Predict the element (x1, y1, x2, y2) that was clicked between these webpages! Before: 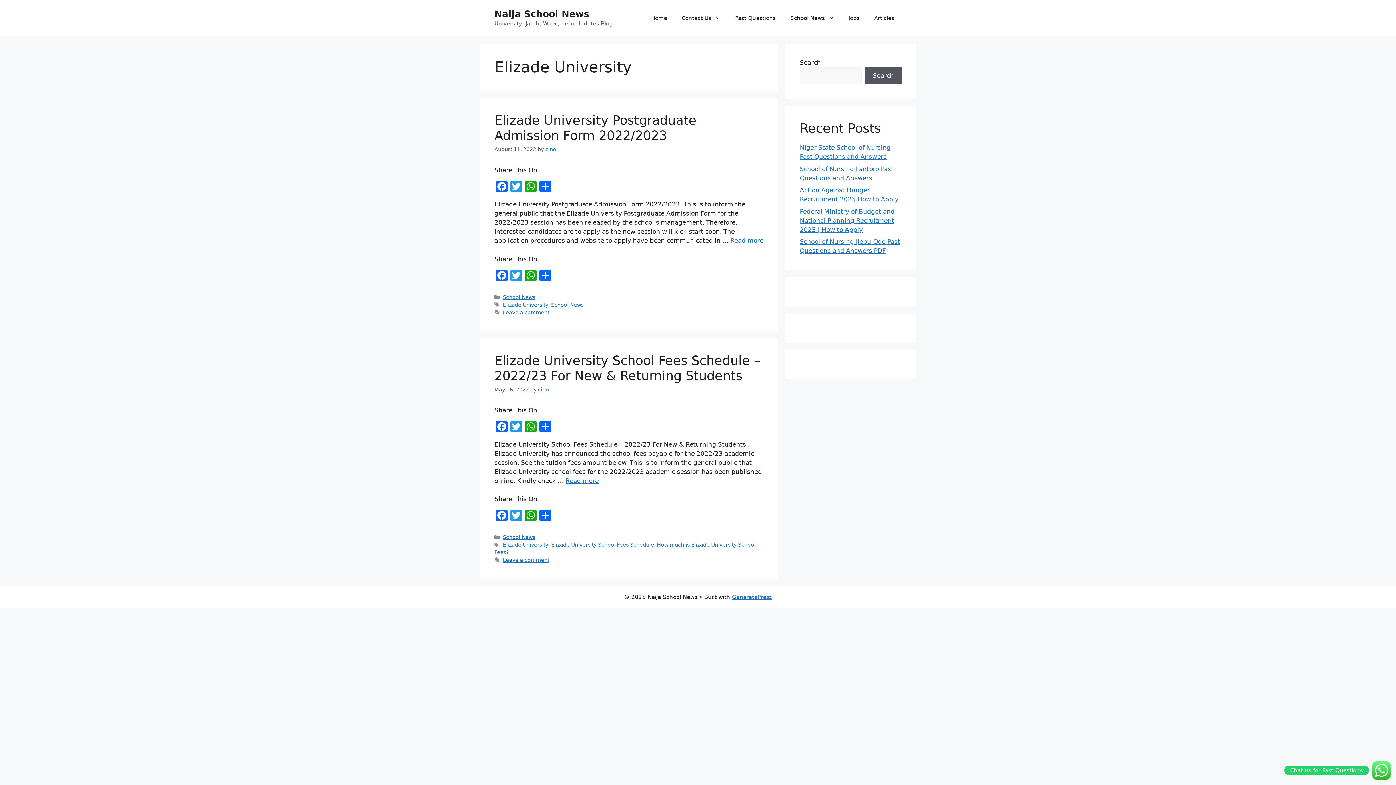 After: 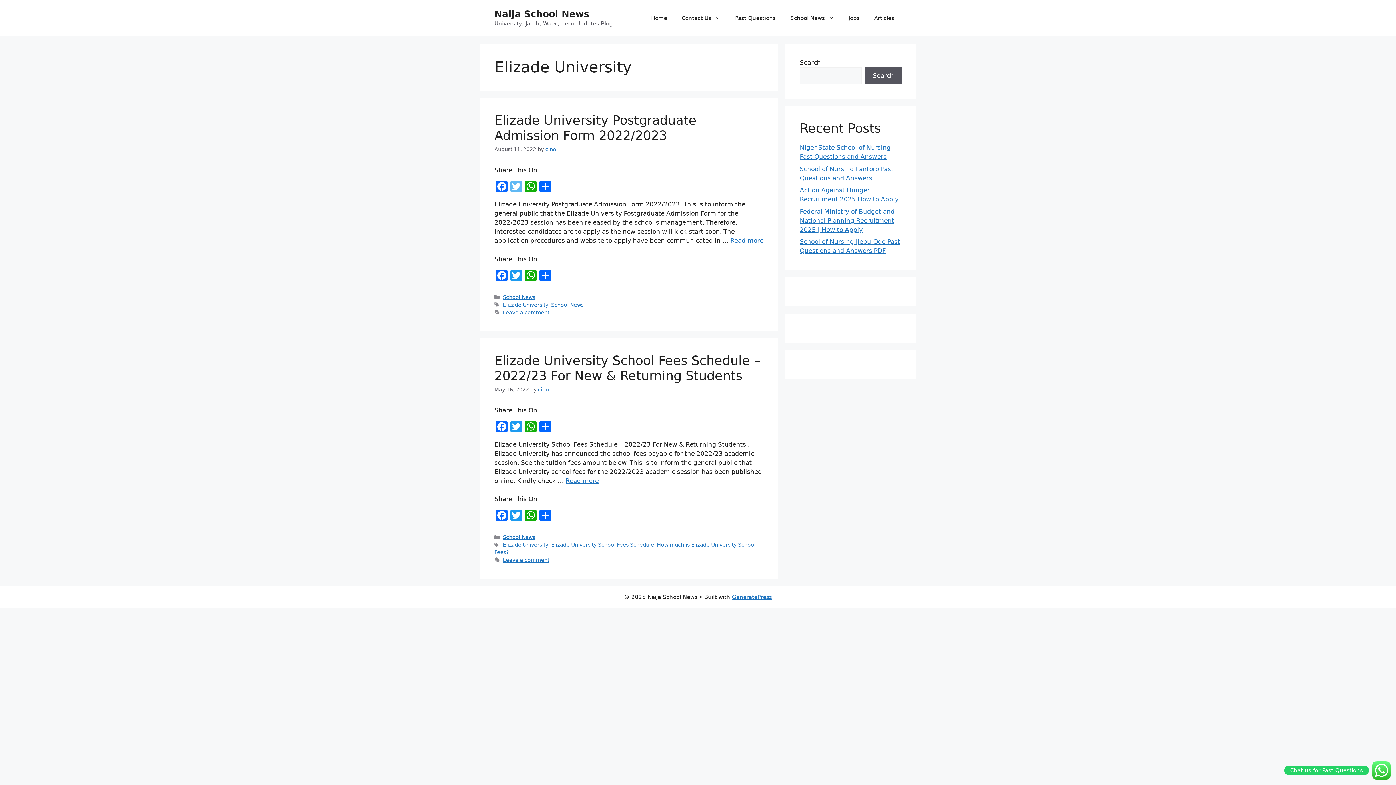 Action: bbox: (509, 180, 523, 194) label: Twitter